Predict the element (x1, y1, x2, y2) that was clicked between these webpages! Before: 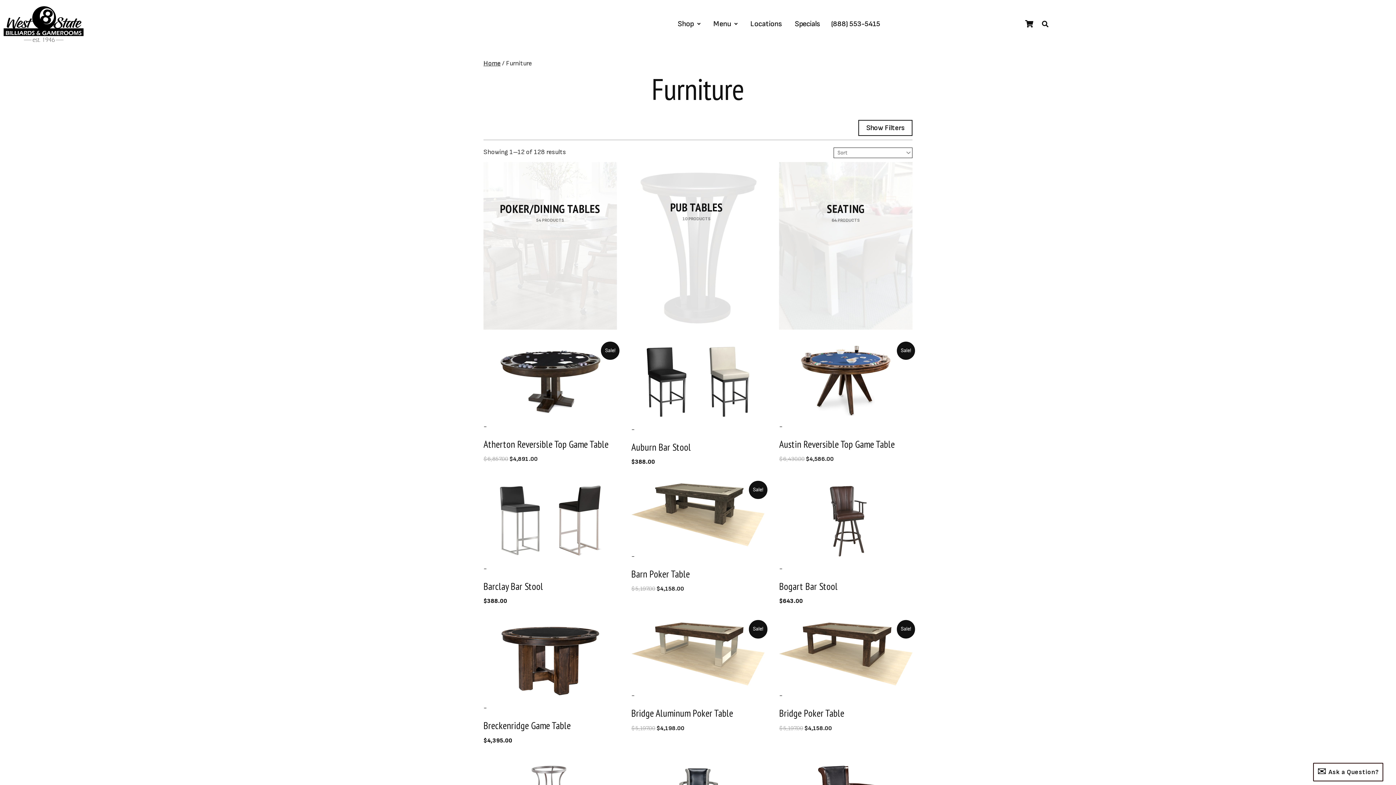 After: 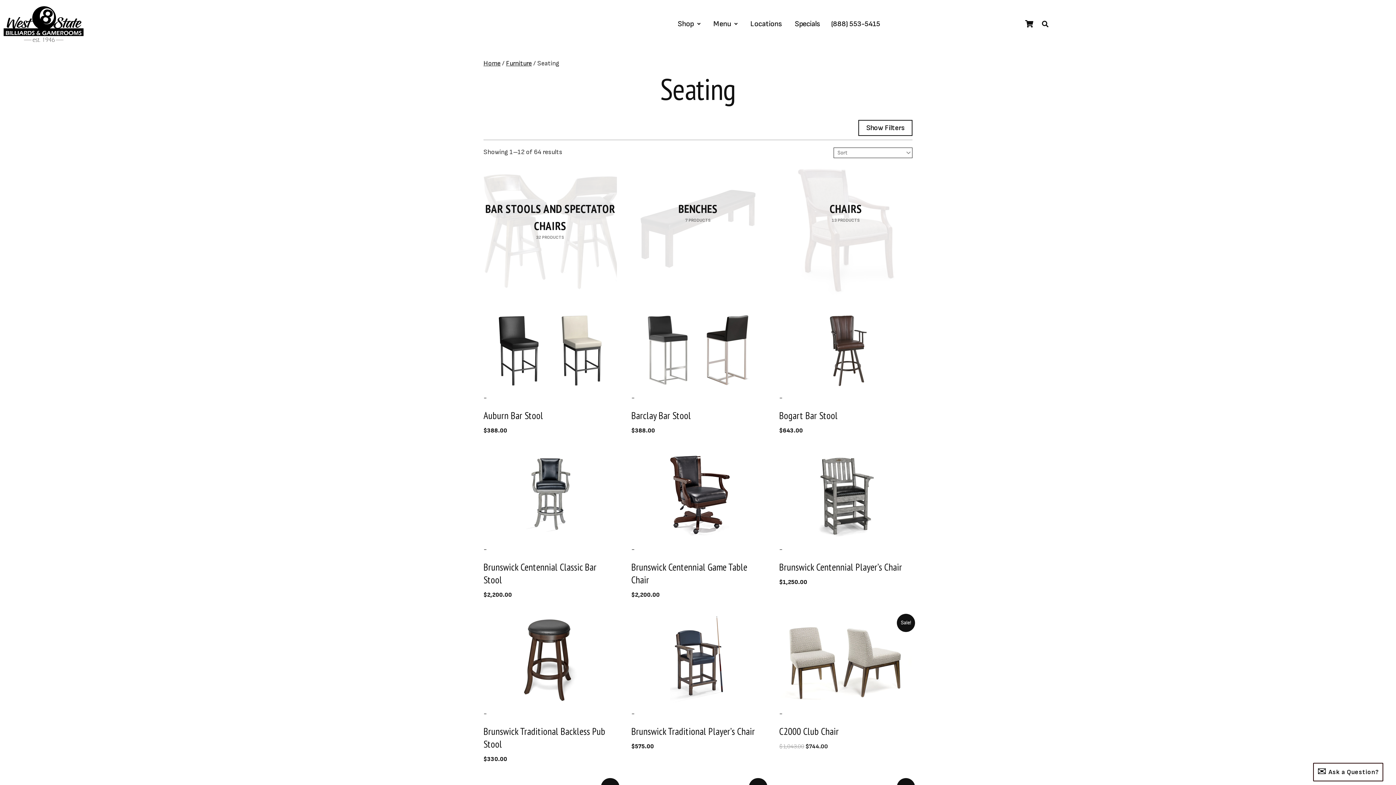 Action: bbox: (779, 162, 912, 329) label: Visit product category Seating